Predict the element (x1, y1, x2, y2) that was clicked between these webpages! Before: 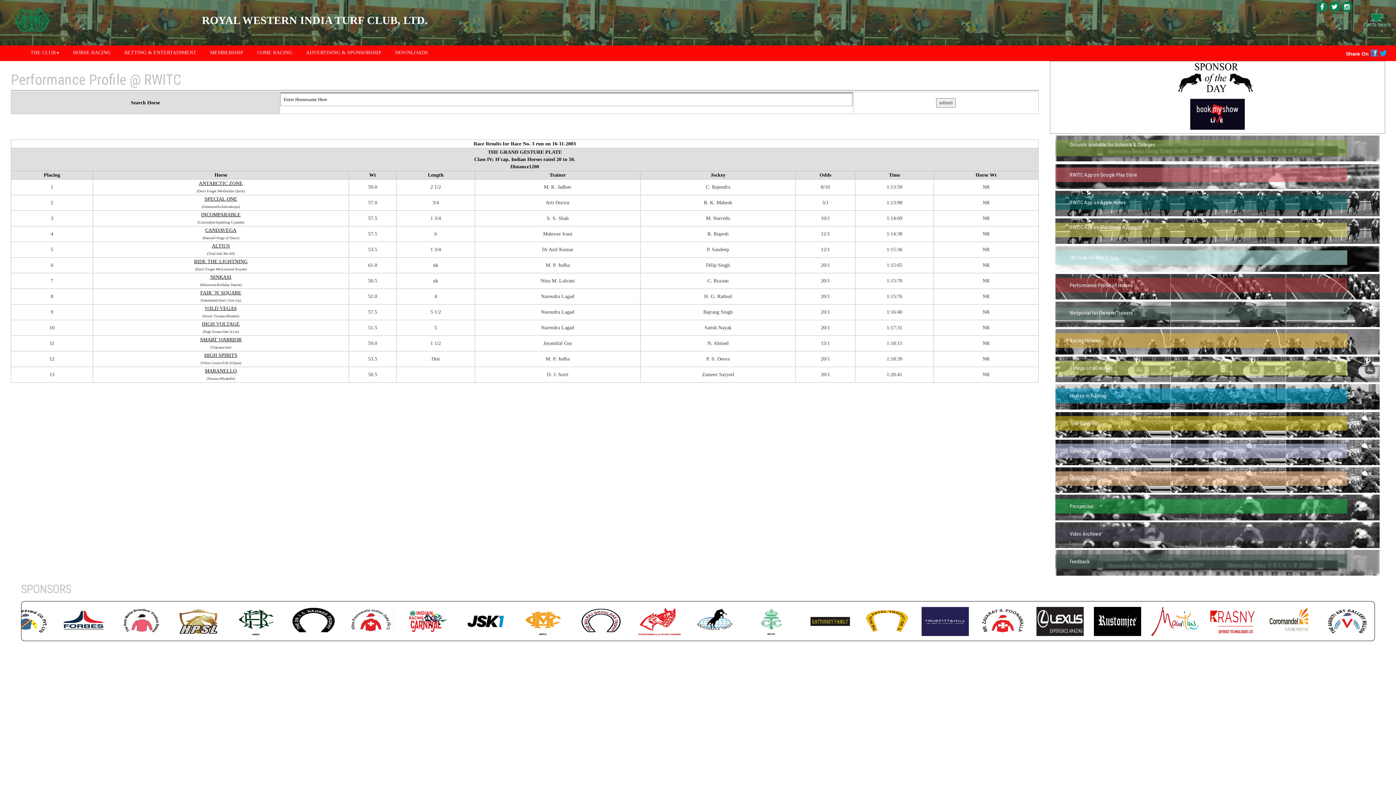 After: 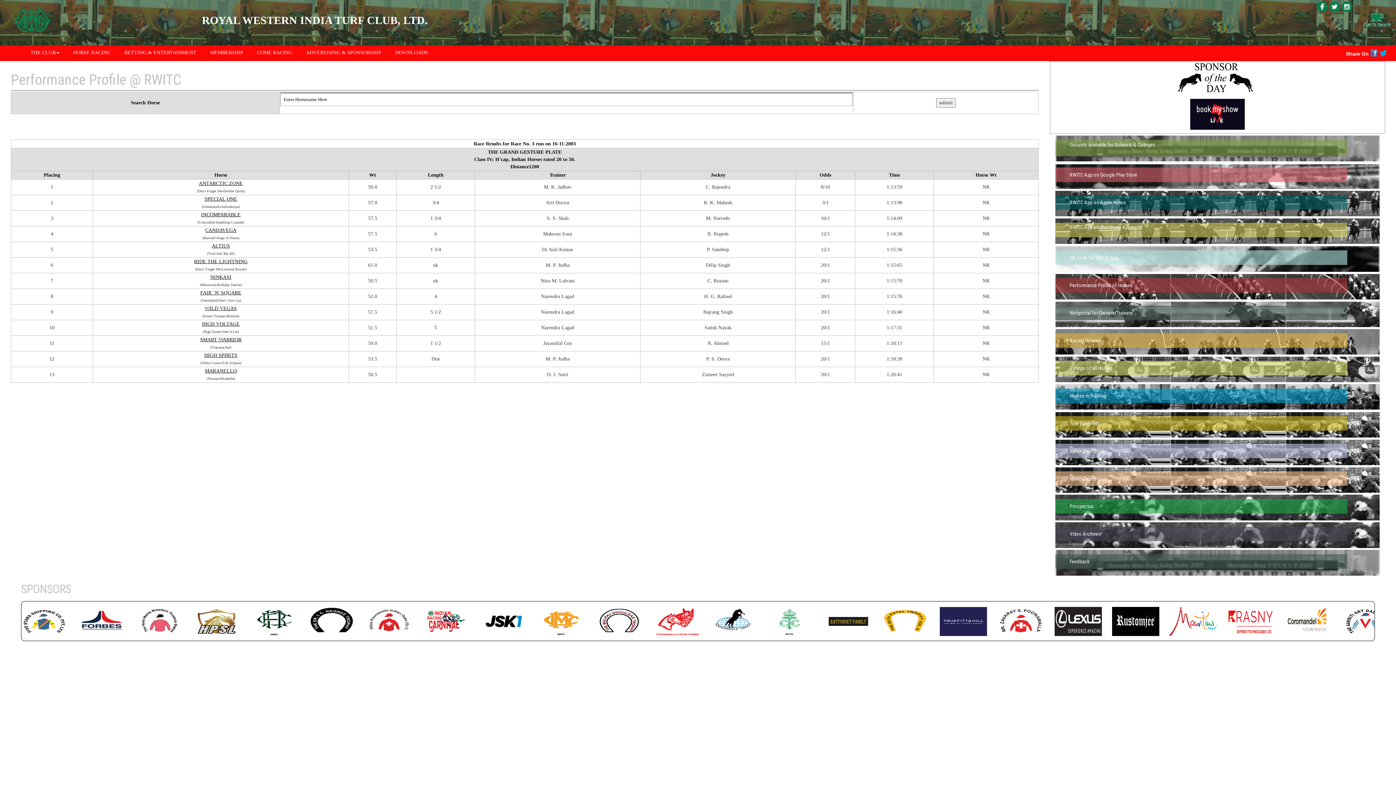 Action: bbox: (1370, 49, 1378, 56)